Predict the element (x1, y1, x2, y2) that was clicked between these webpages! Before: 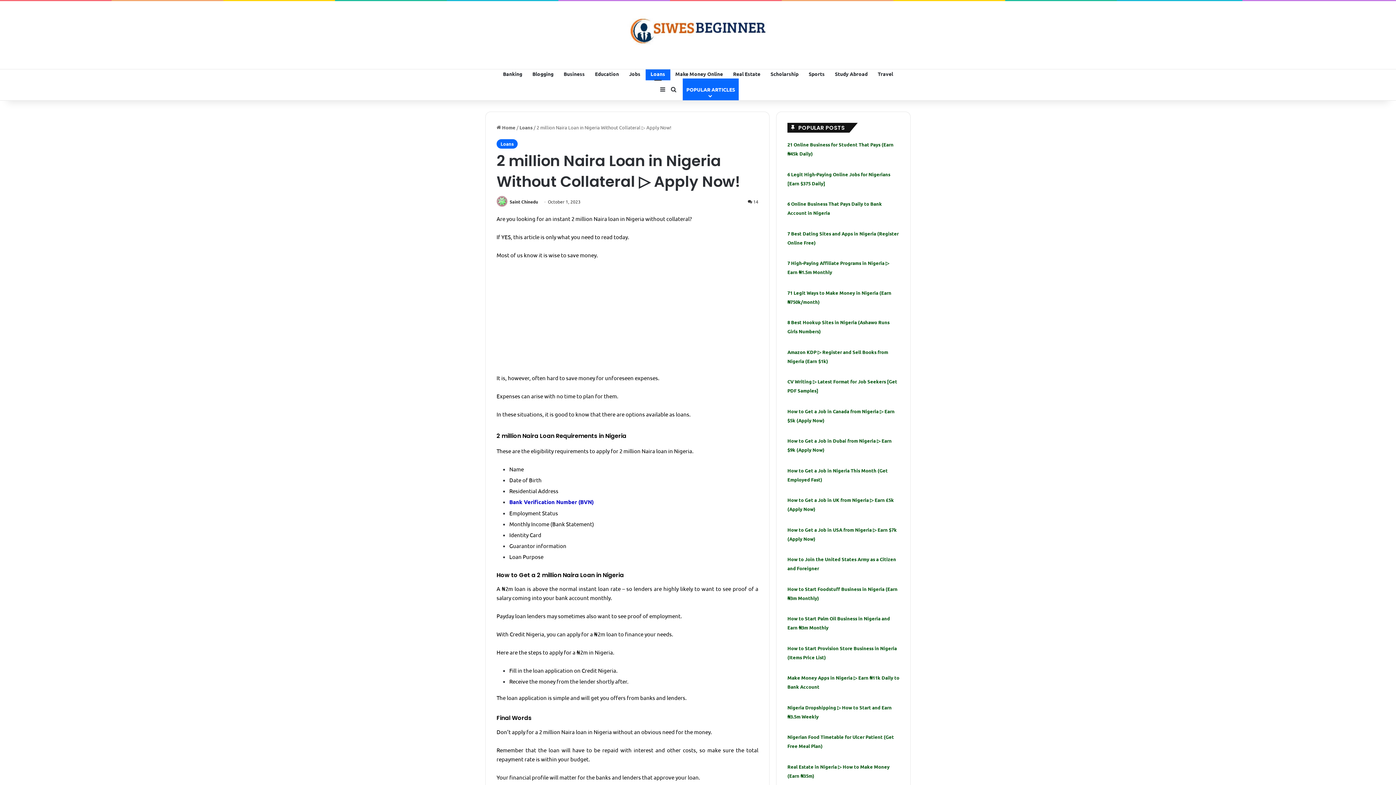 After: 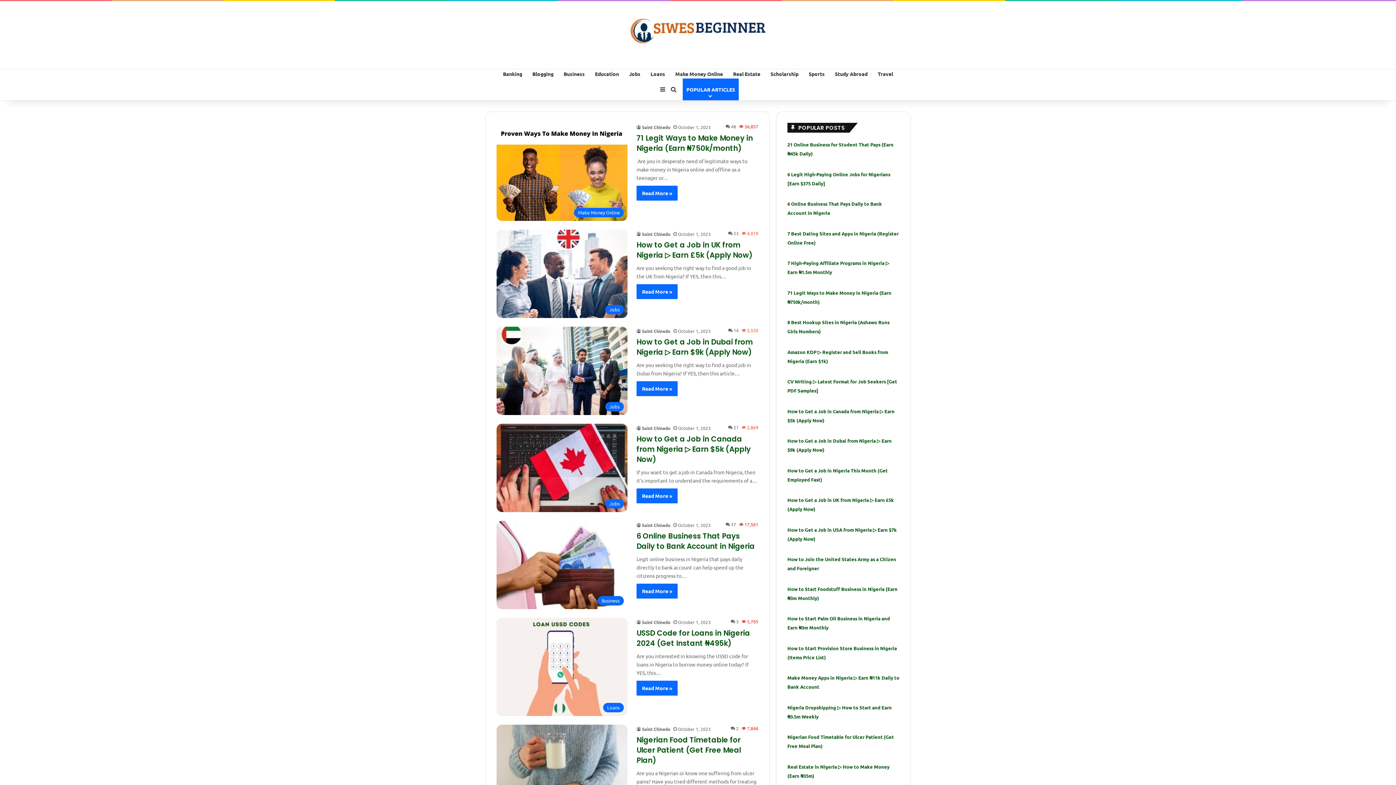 Action: label:  Home bbox: (496, 124, 515, 130)